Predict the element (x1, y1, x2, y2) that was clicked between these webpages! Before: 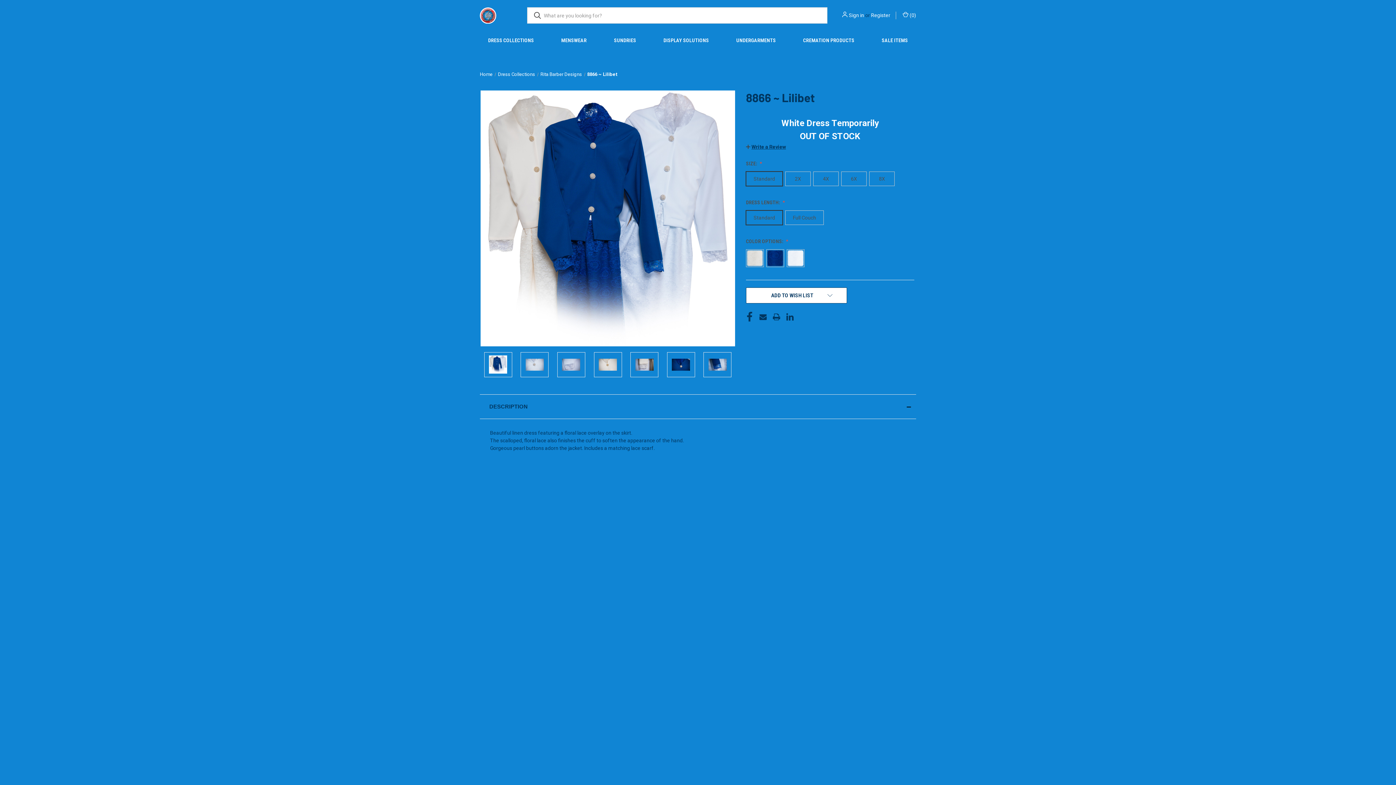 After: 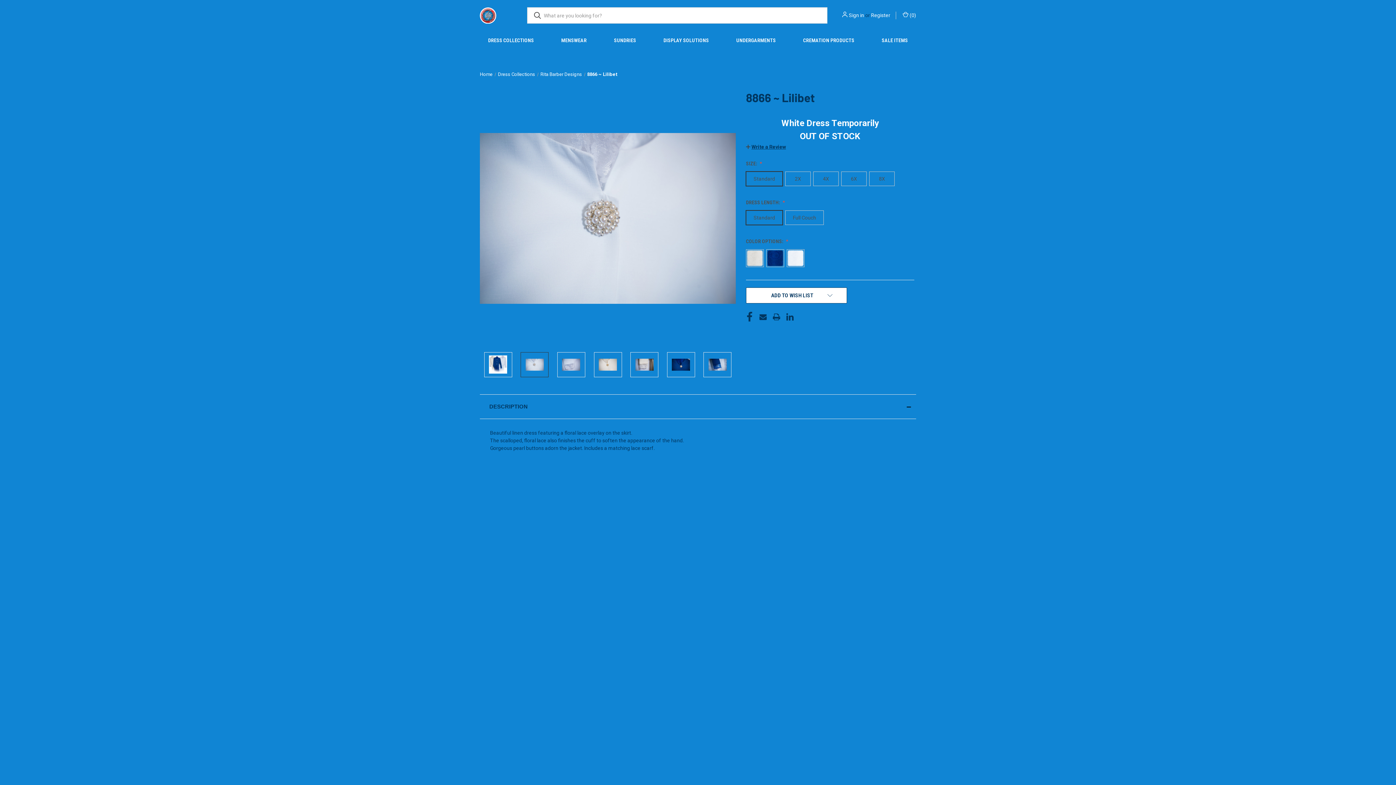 Action: bbox: (520, 352, 548, 377)